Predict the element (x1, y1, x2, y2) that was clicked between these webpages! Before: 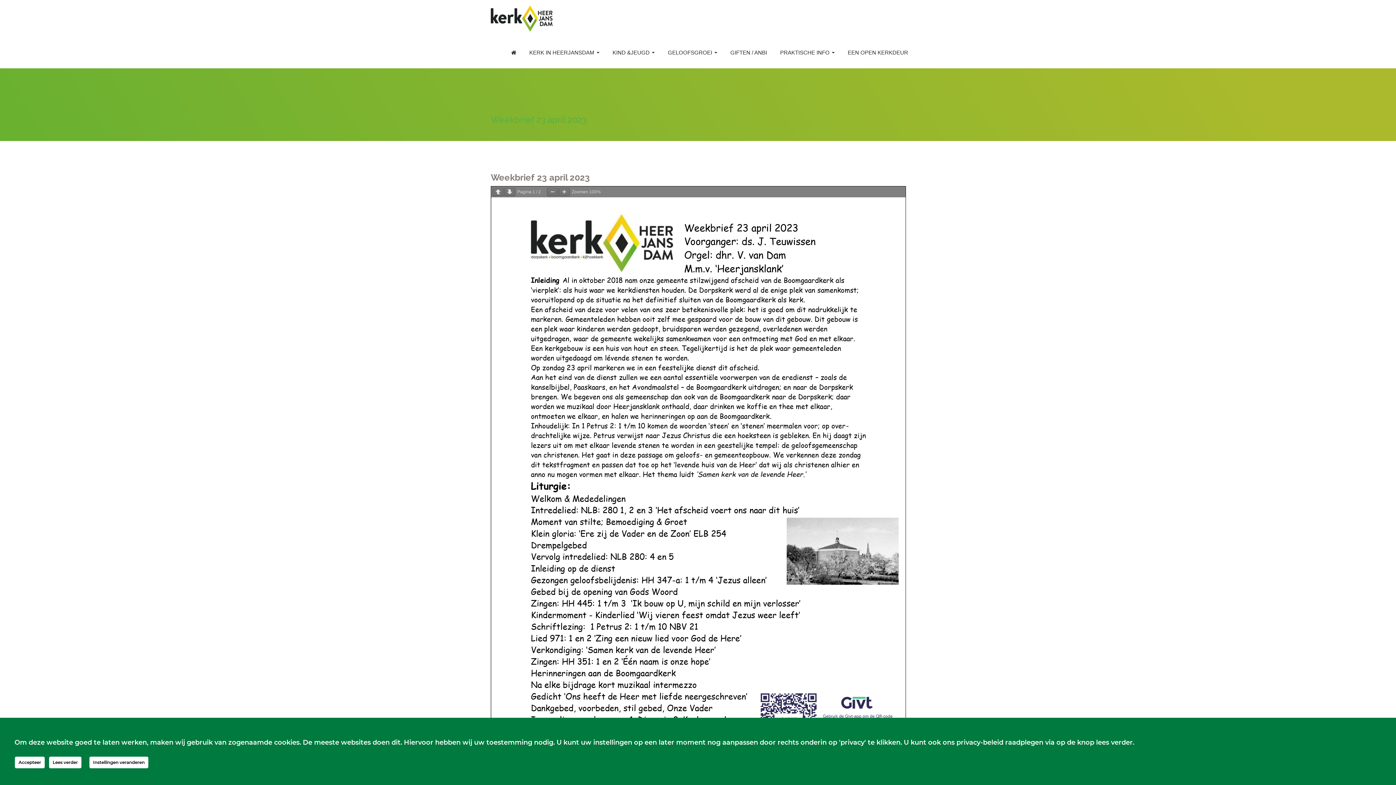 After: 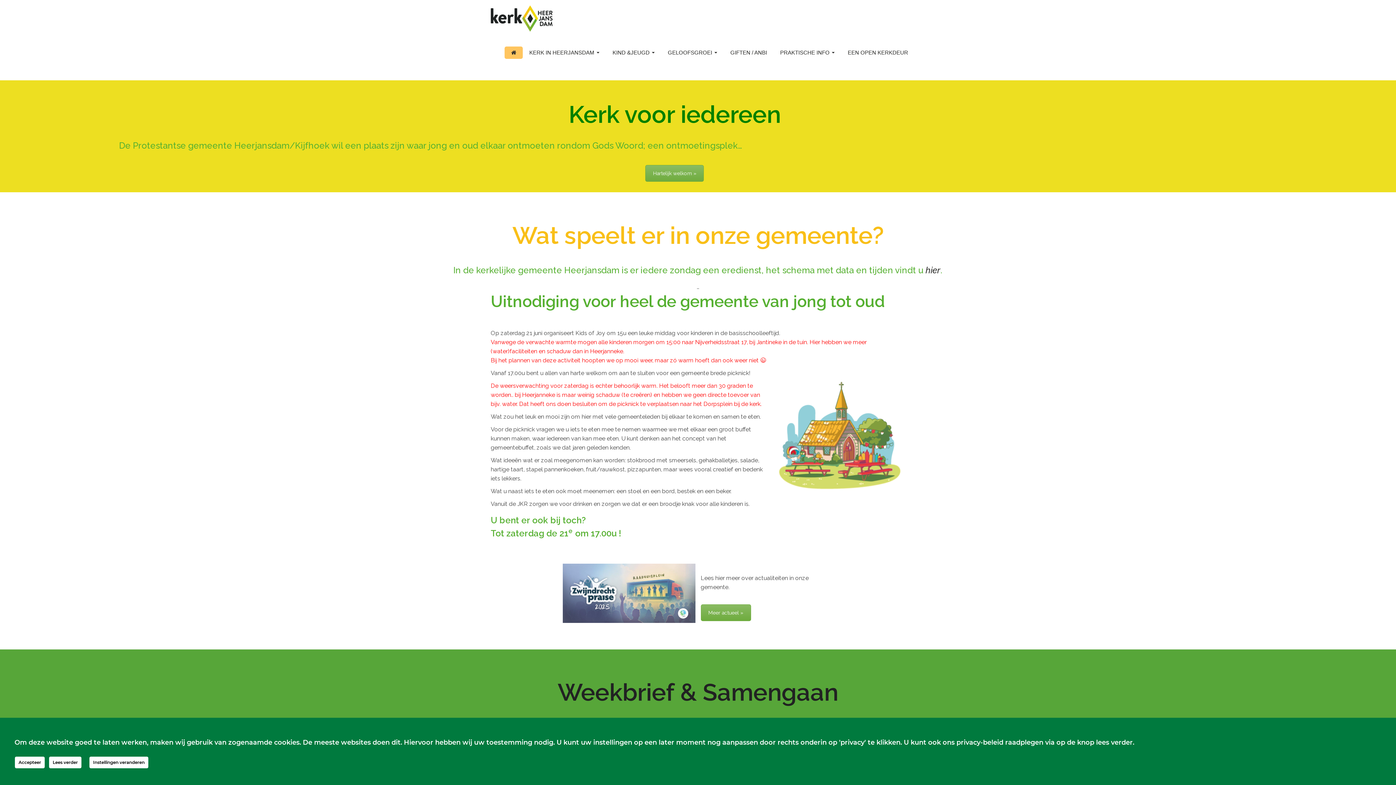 Action: bbox: (485, 0, 558, 37)